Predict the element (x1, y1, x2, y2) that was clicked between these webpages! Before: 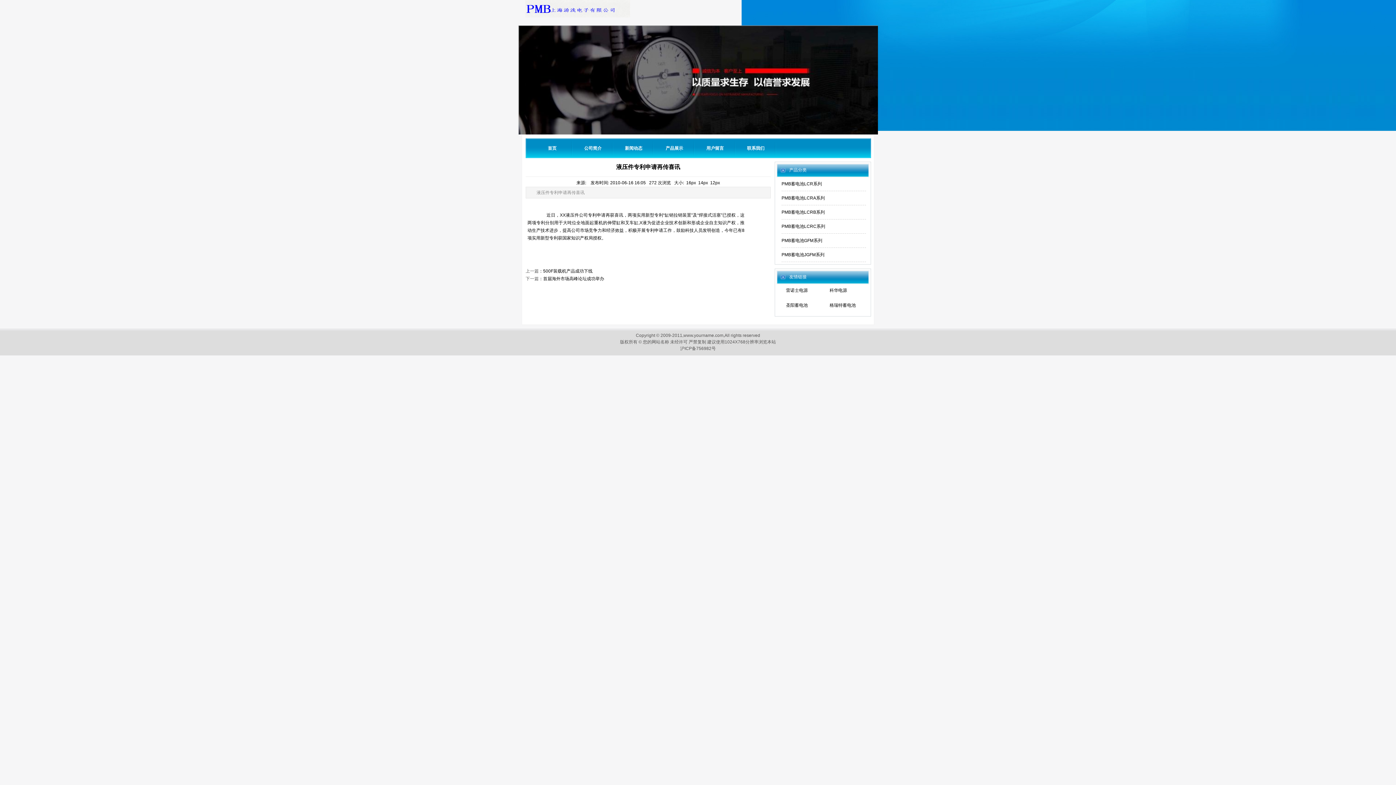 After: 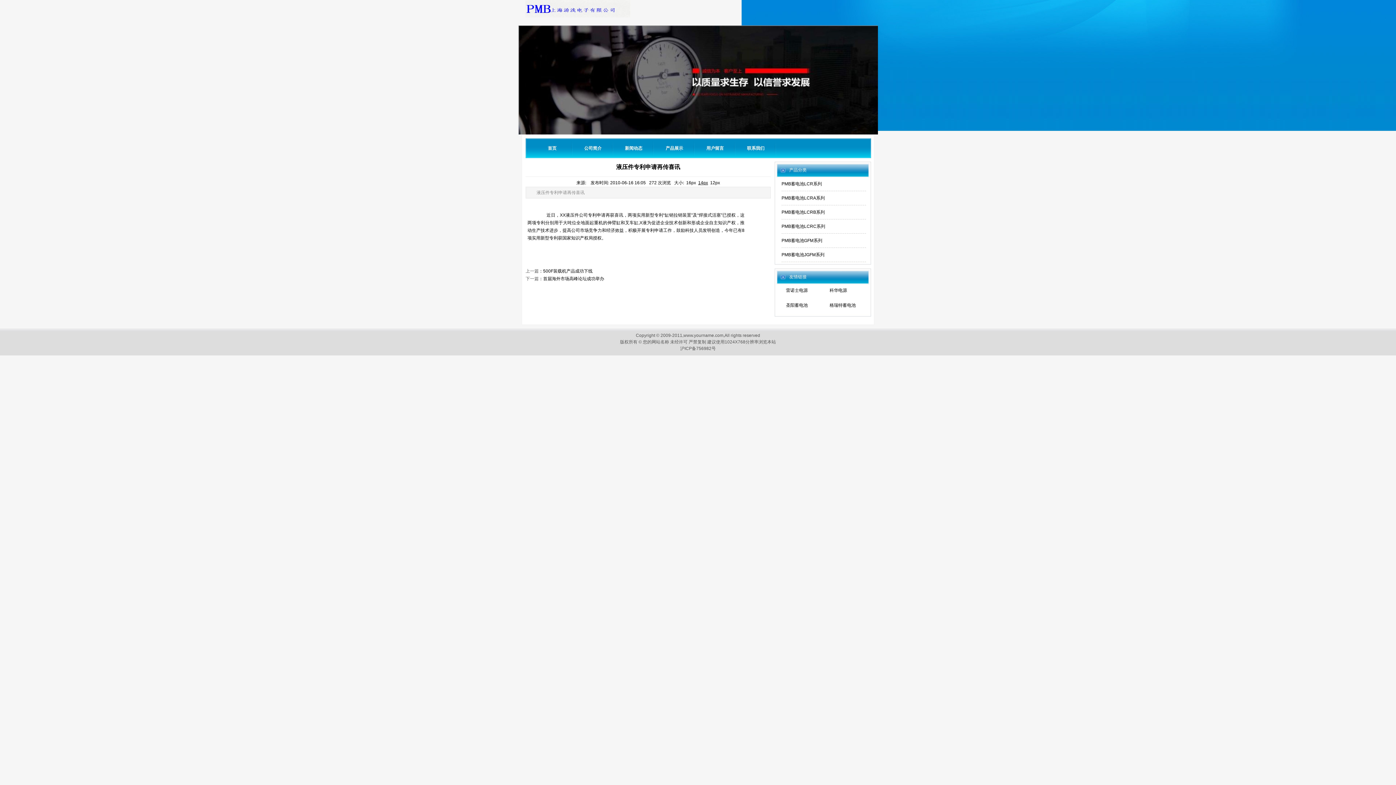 Action: bbox: (698, 180, 708, 185) label: 14px